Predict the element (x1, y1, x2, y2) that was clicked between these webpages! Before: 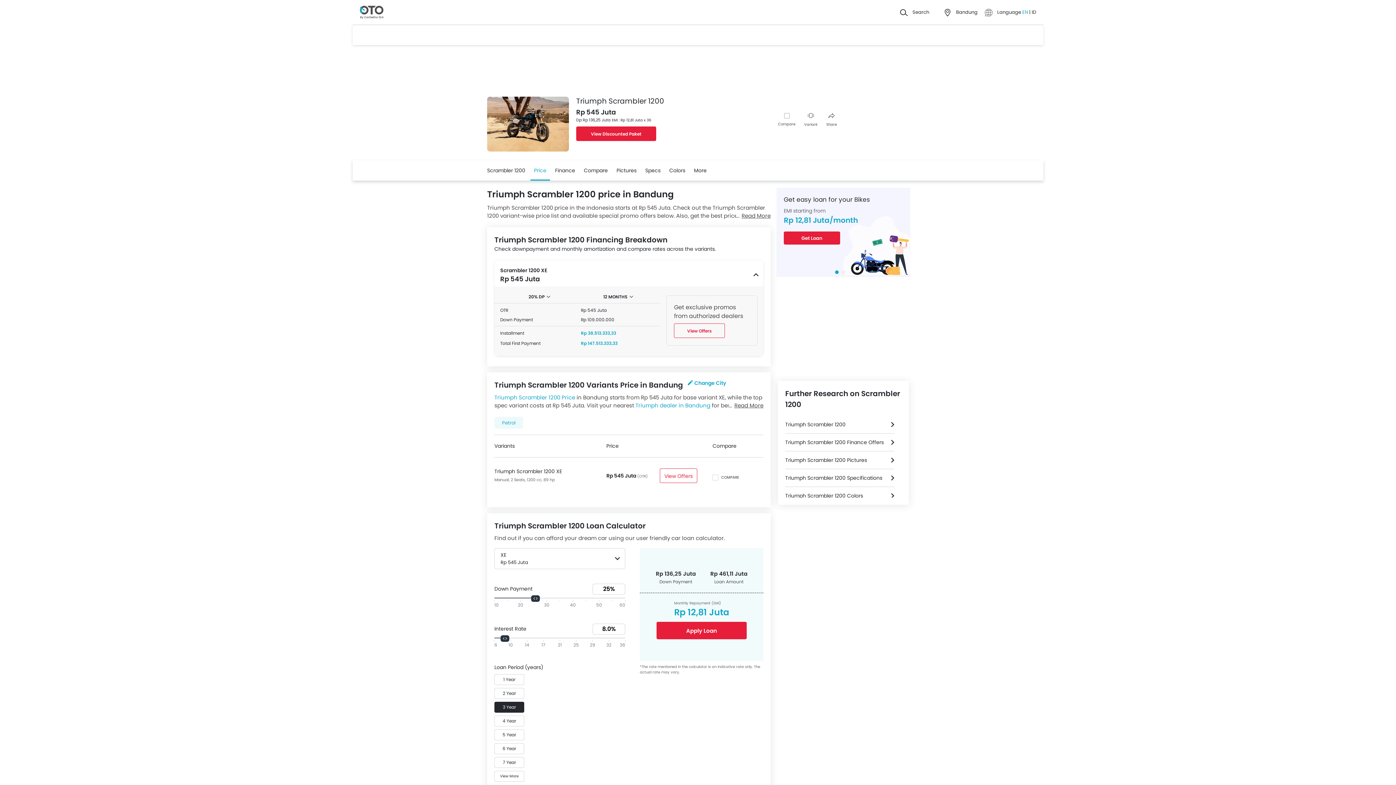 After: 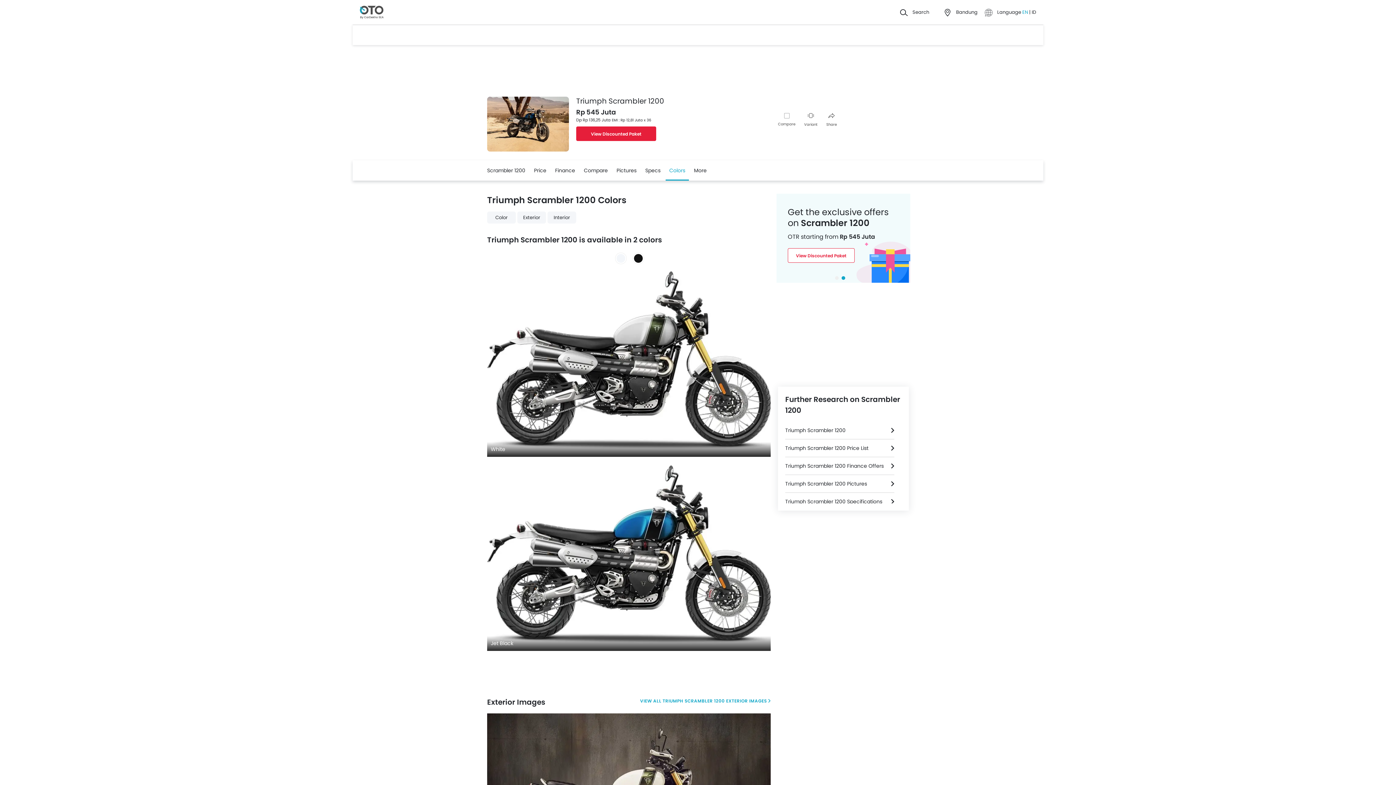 Action: label: Triumph Scrambler 1200 Colors bbox: (785, 487, 894, 504)